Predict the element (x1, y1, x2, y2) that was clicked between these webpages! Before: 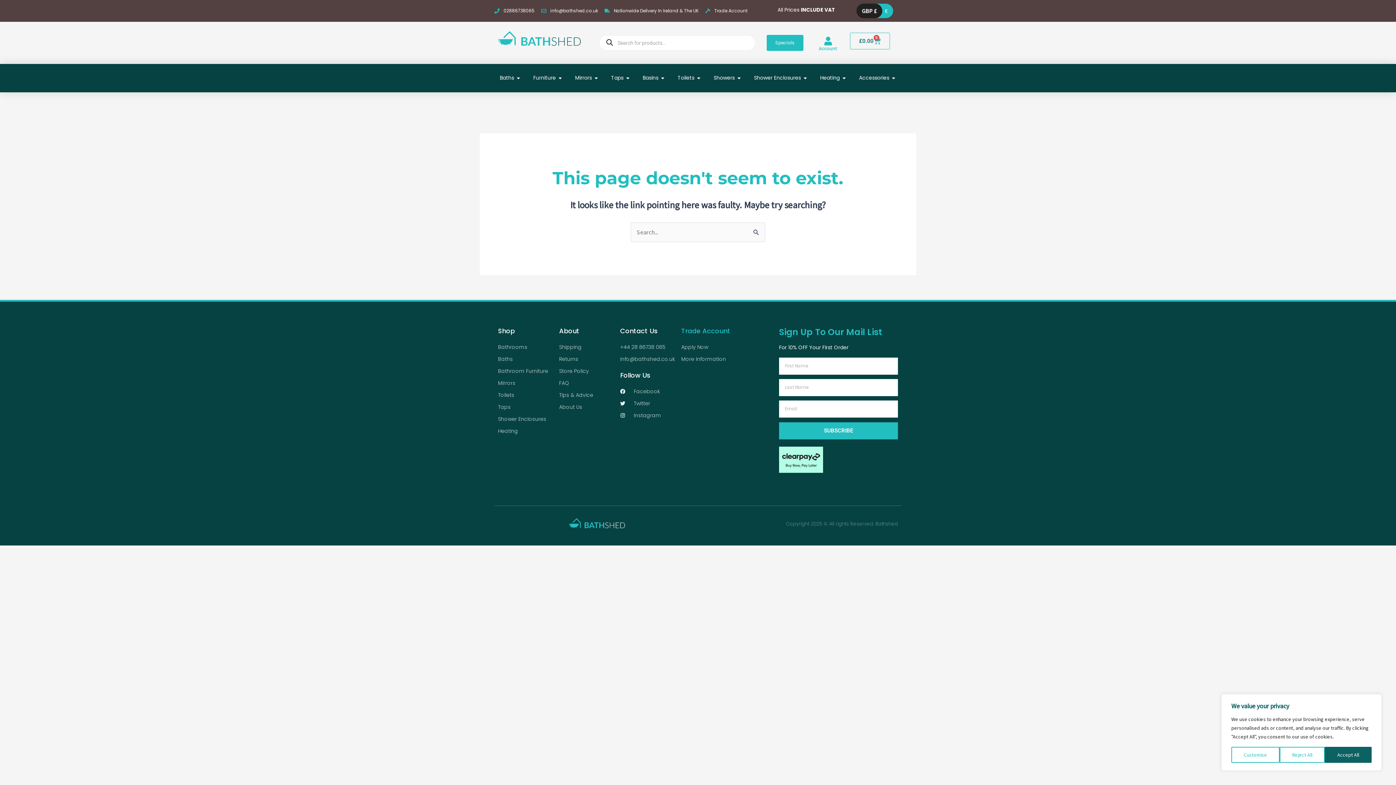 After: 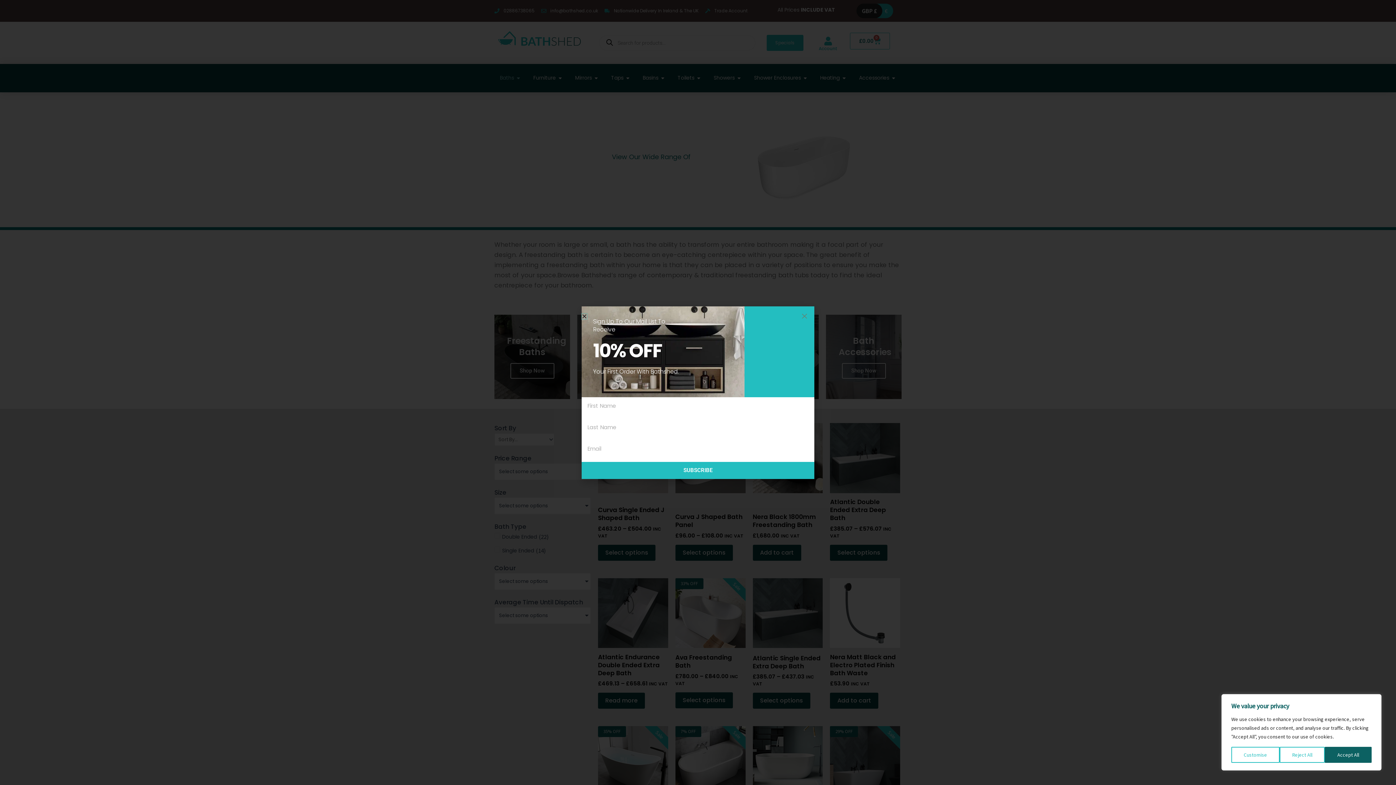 Action: bbox: (498, 354, 552, 364) label: Baths